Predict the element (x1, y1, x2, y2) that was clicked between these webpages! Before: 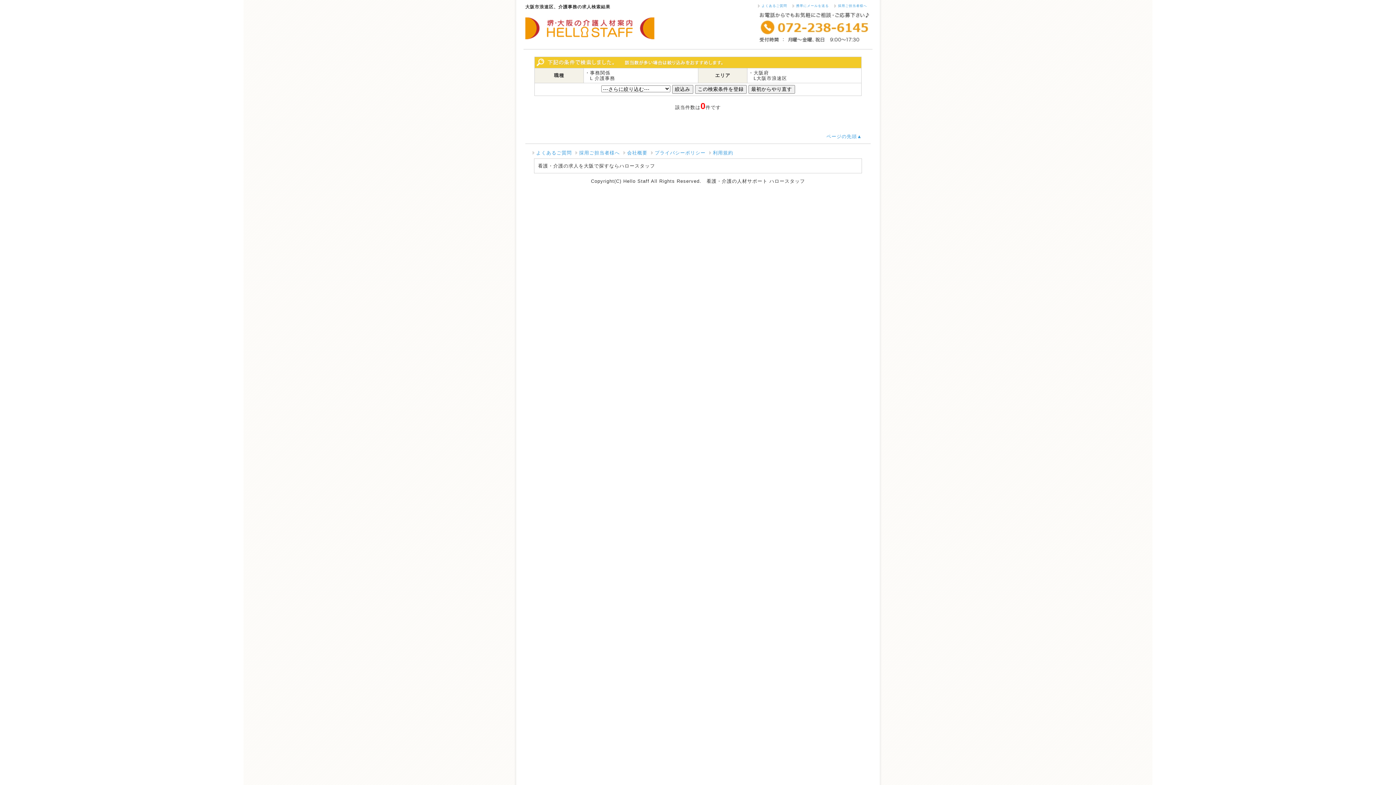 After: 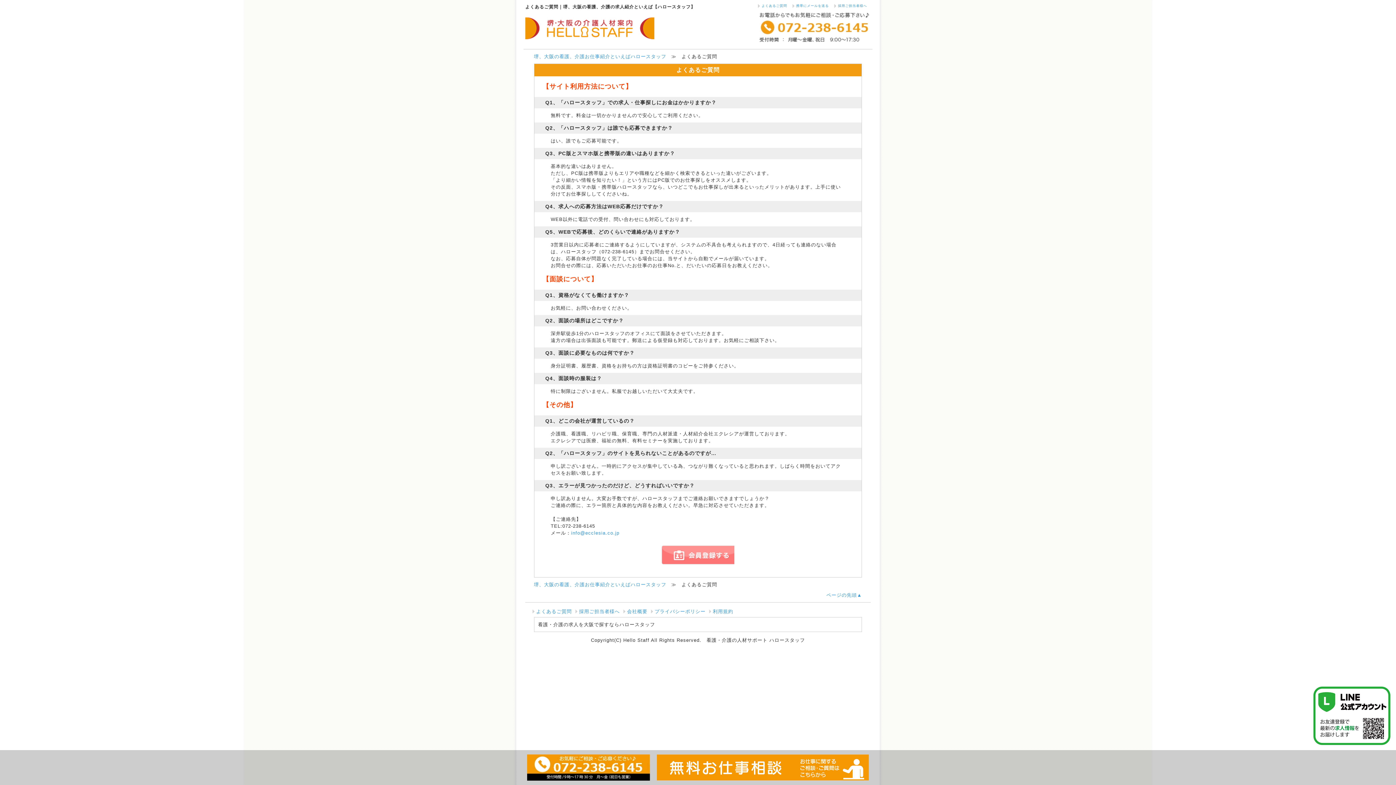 Action: bbox: (532, 148, 575, 157) label: よくあるご質問